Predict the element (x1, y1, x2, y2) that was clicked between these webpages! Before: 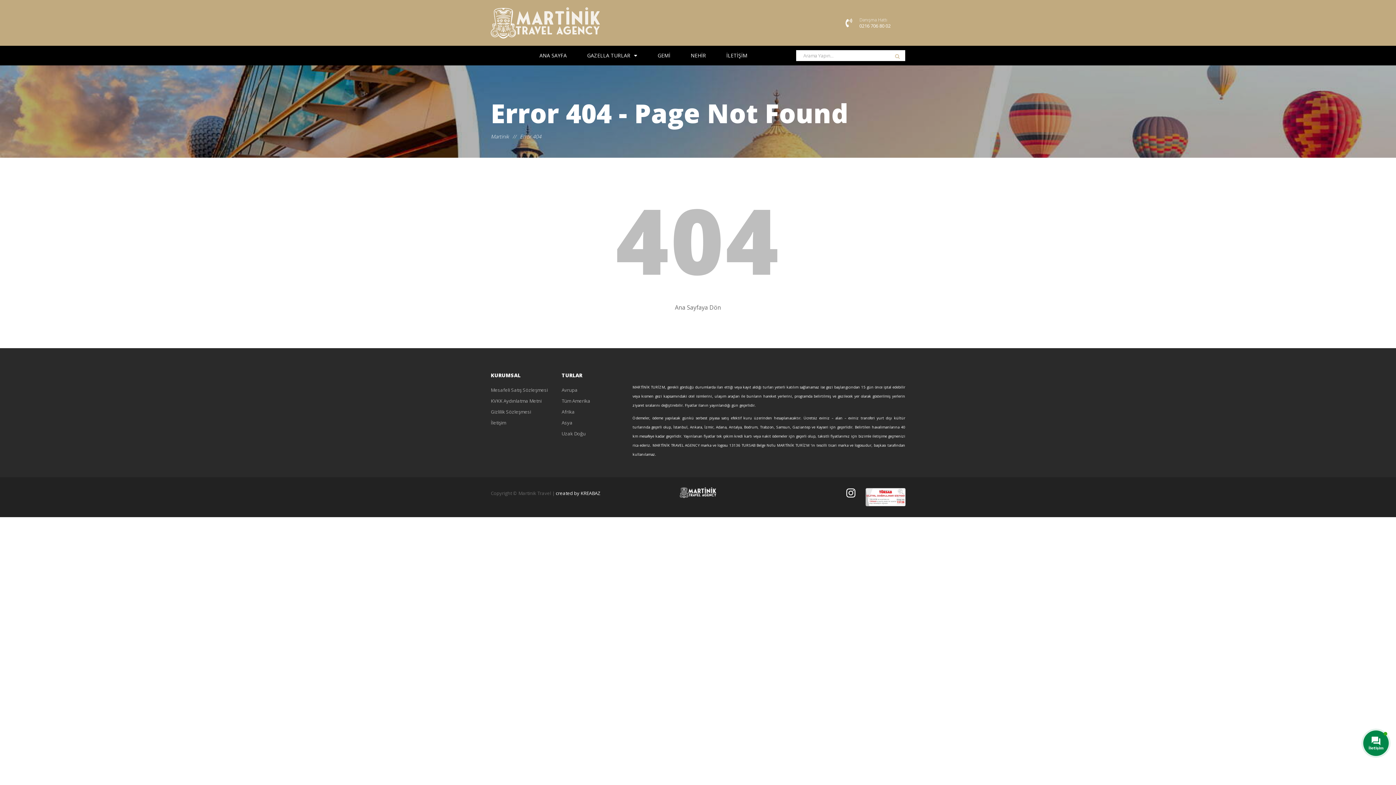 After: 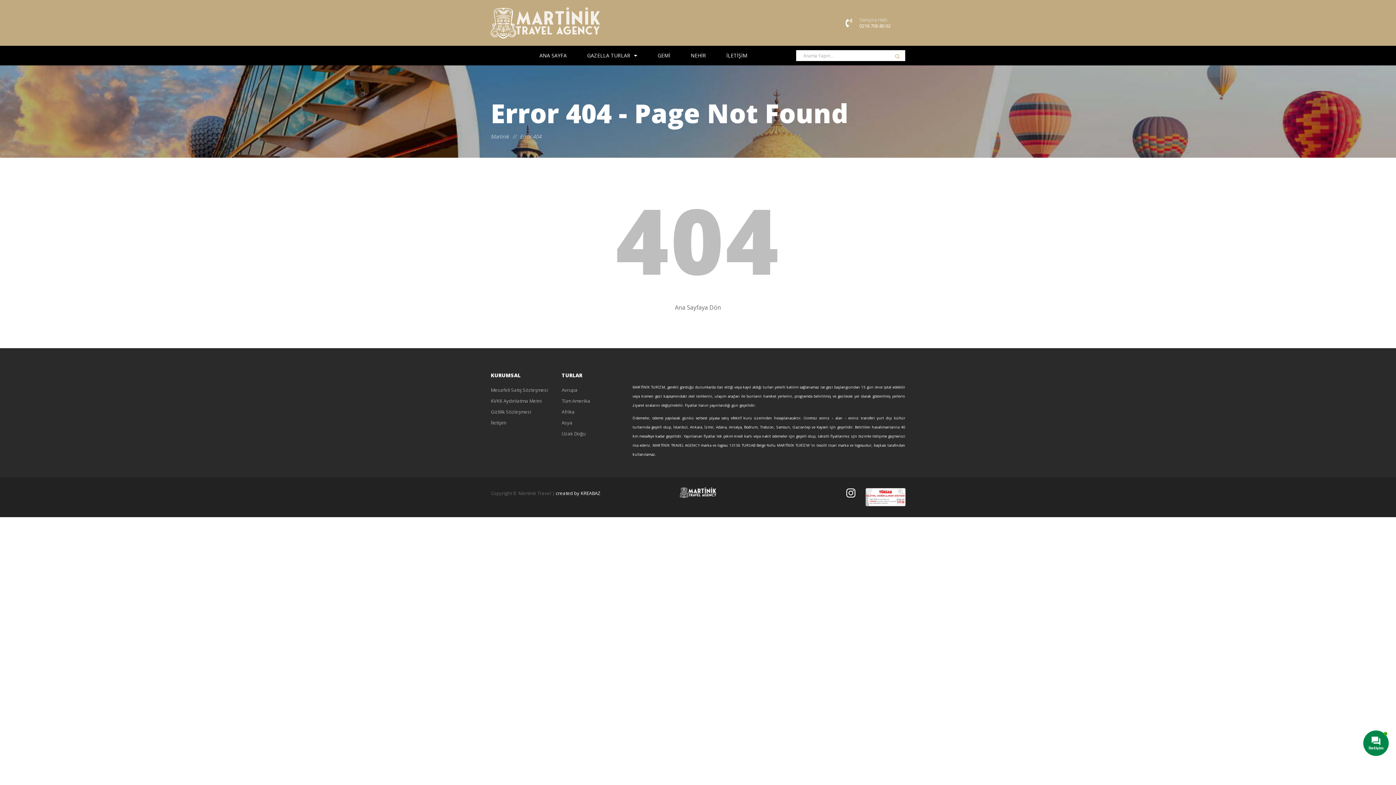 Action: label: 0216 706 80 02 bbox: (859, 22, 890, 28)